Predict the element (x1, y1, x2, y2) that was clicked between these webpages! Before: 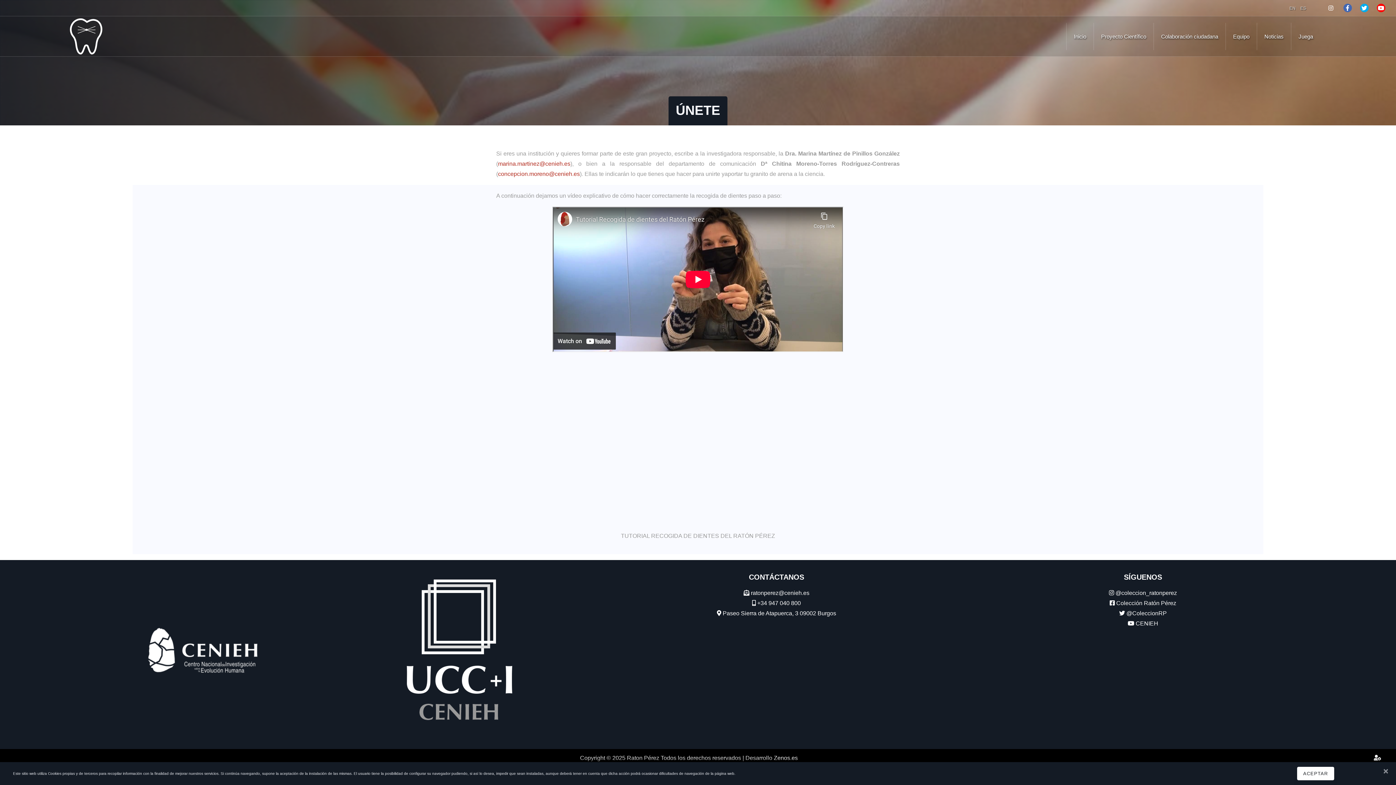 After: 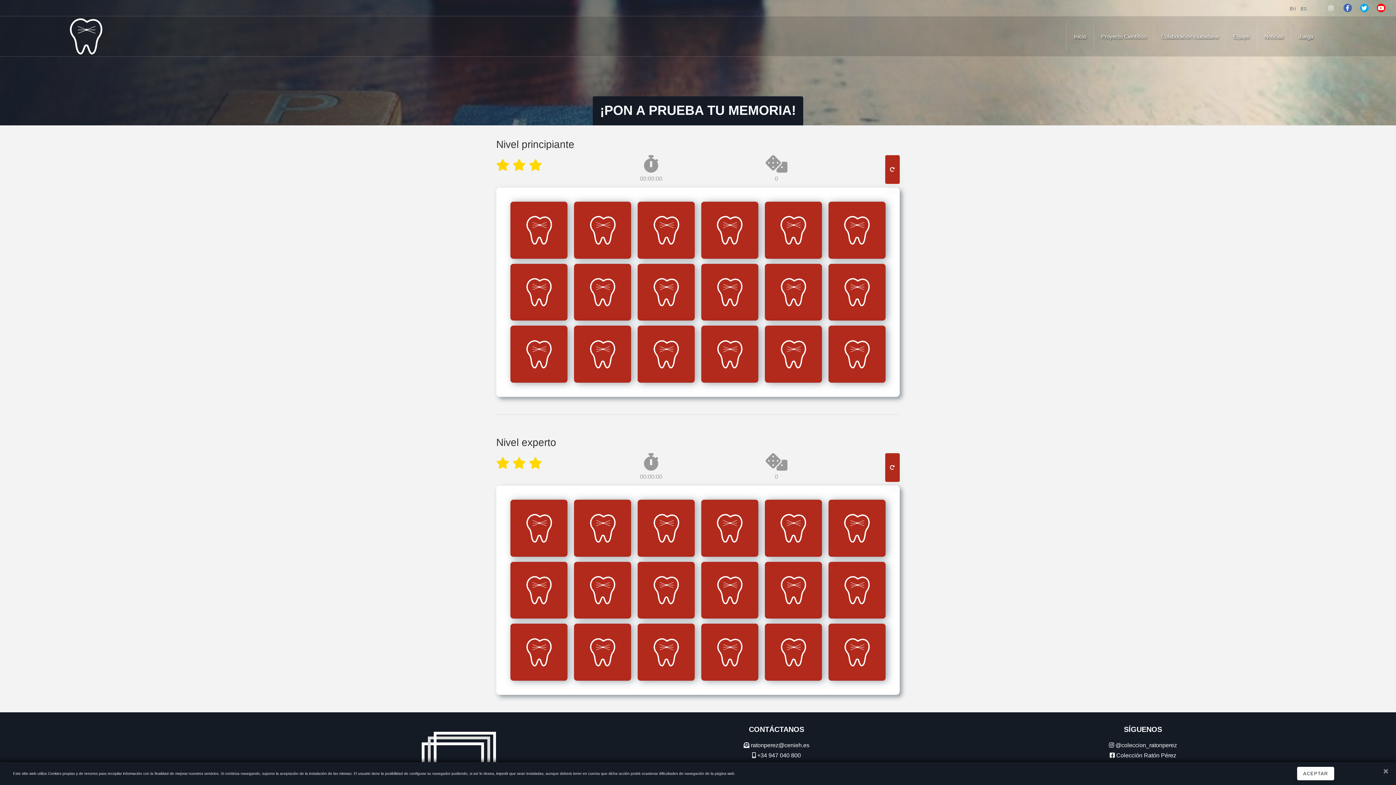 Action: label: Juega bbox: (1291, 22, 1320, 50)